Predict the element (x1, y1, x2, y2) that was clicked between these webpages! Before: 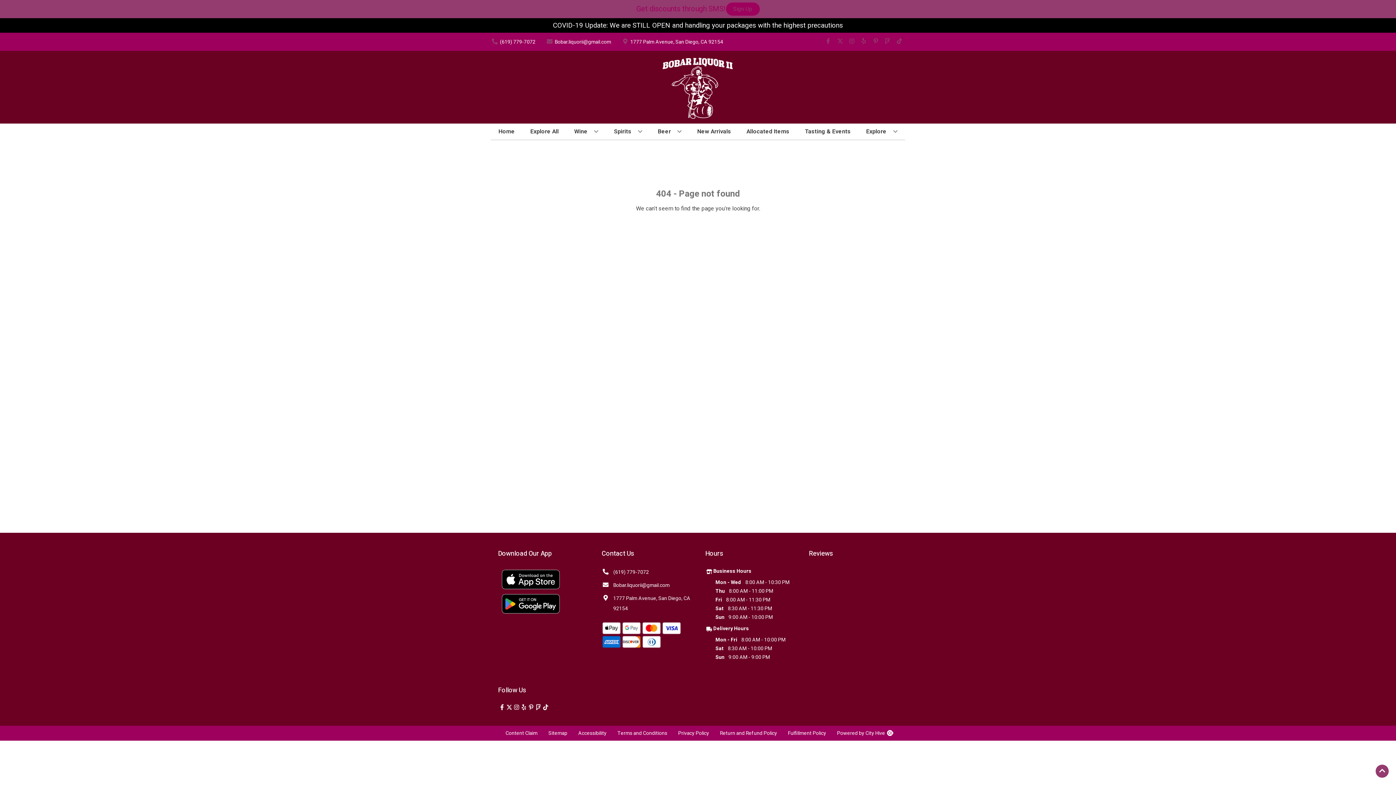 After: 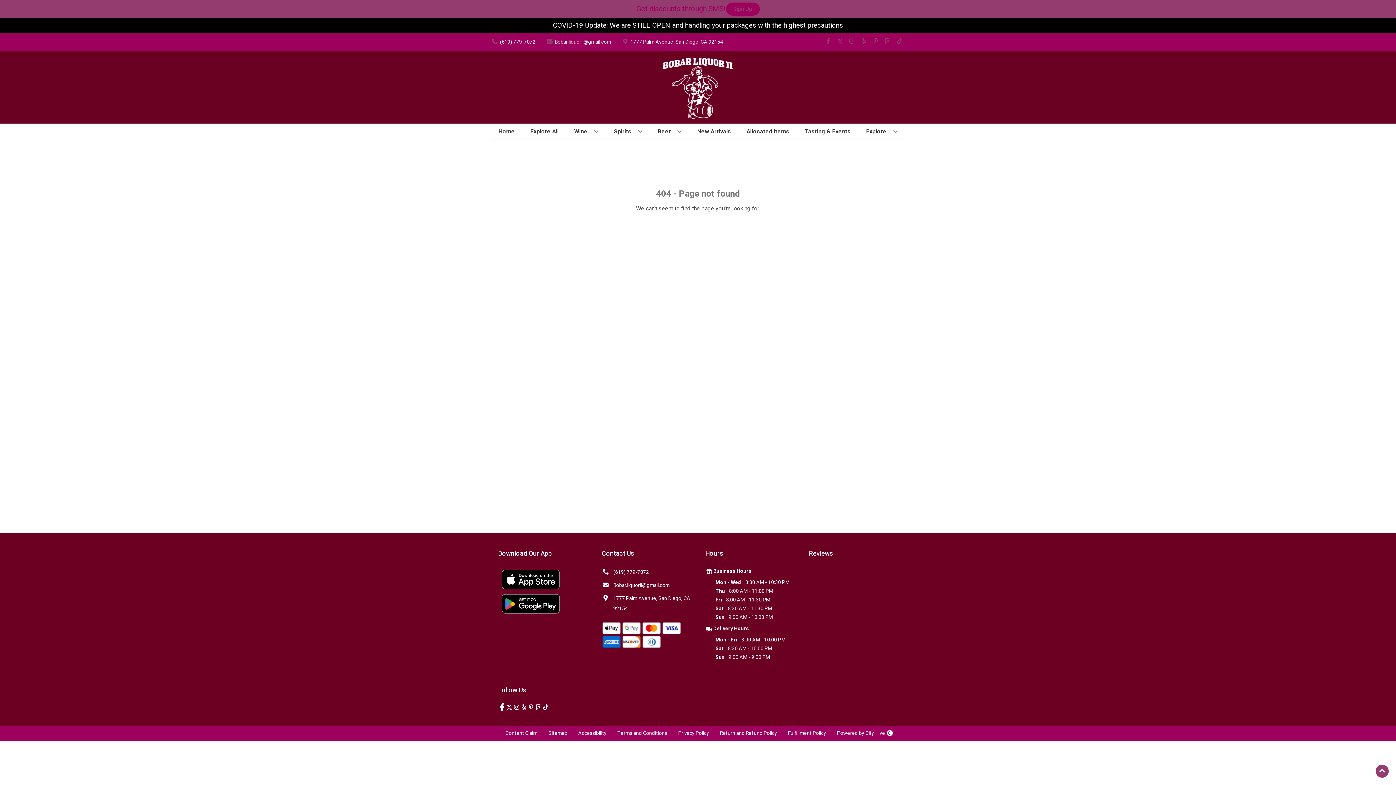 Action: label: Opens facebook in a new tab bbox: (498, 704, 505, 711)